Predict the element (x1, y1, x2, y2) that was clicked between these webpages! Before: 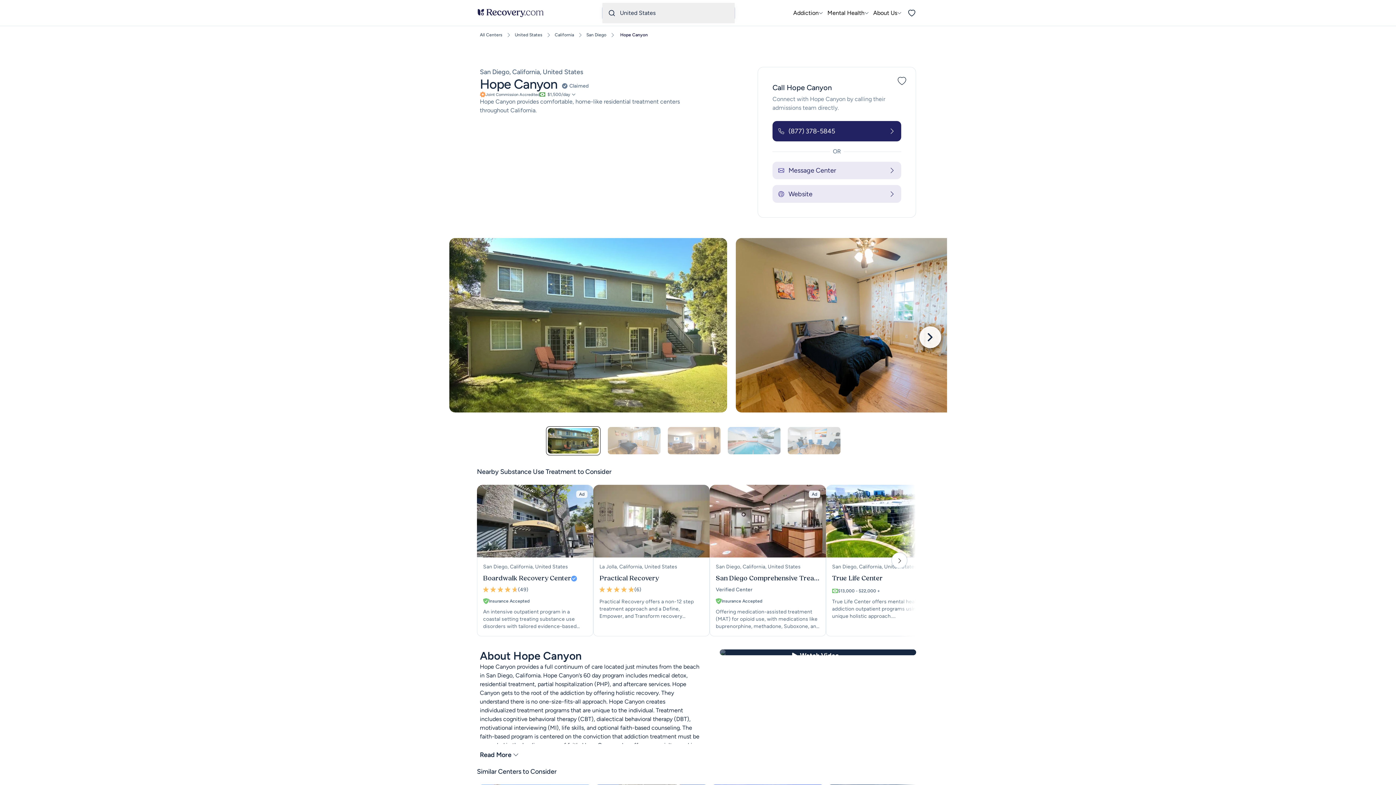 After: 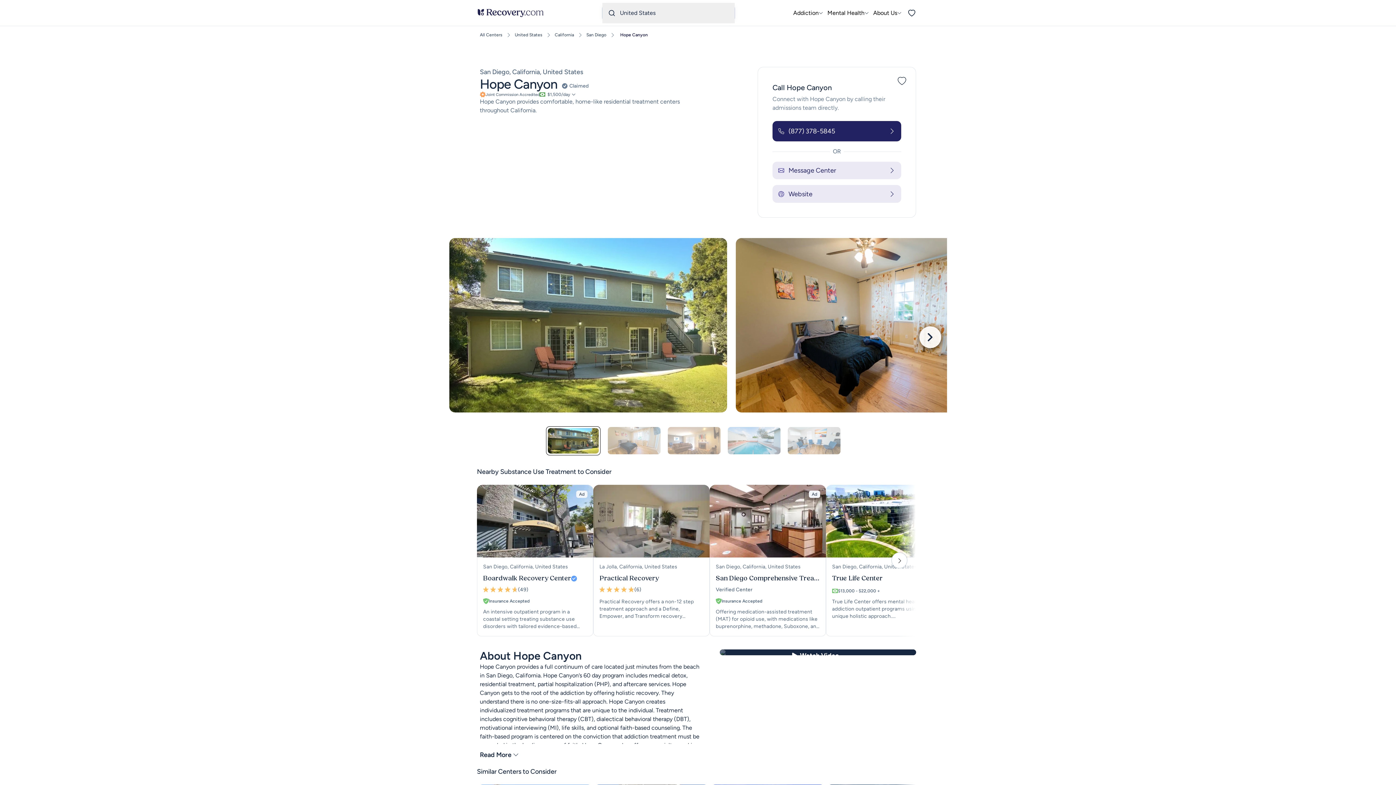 Action: bbox: (772, 121, 901, 141) label: (877) 378-5845


